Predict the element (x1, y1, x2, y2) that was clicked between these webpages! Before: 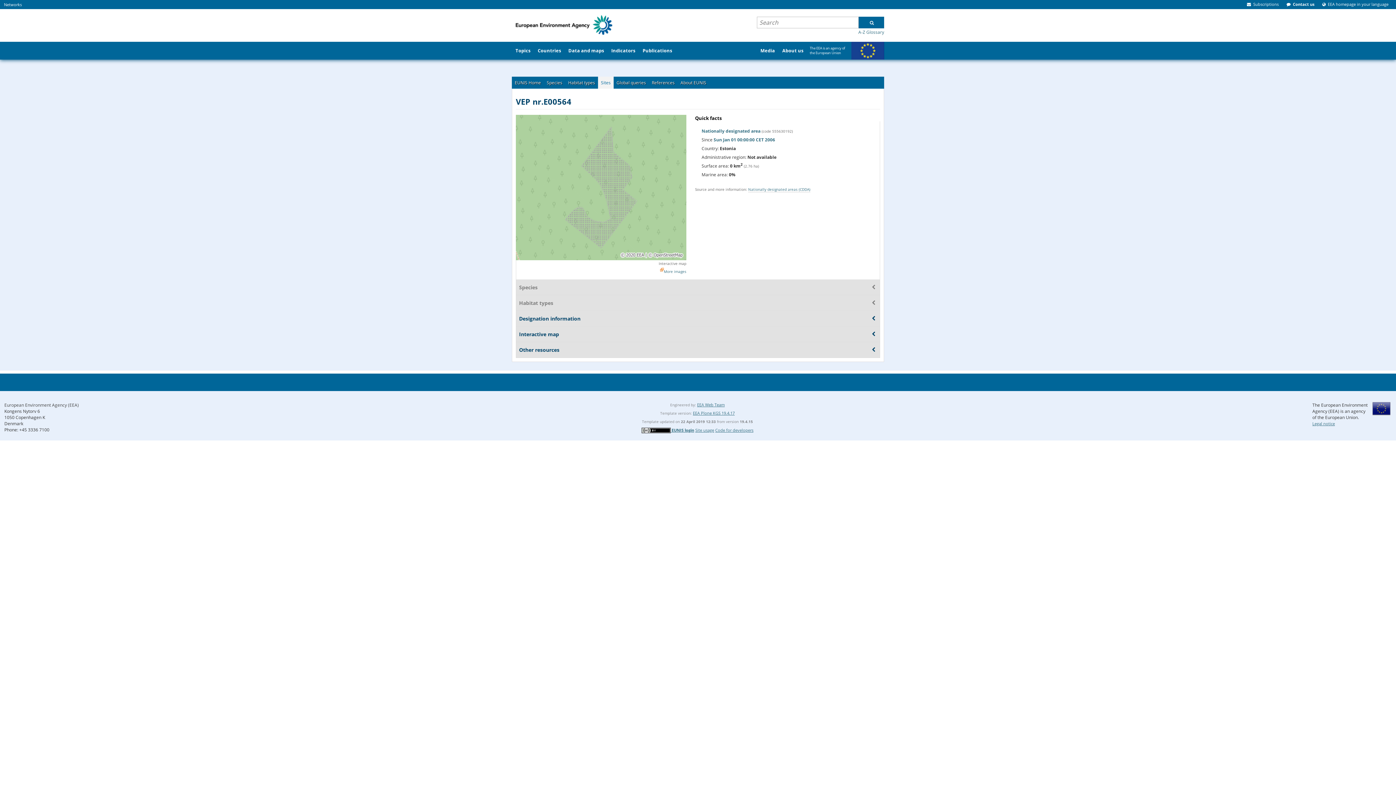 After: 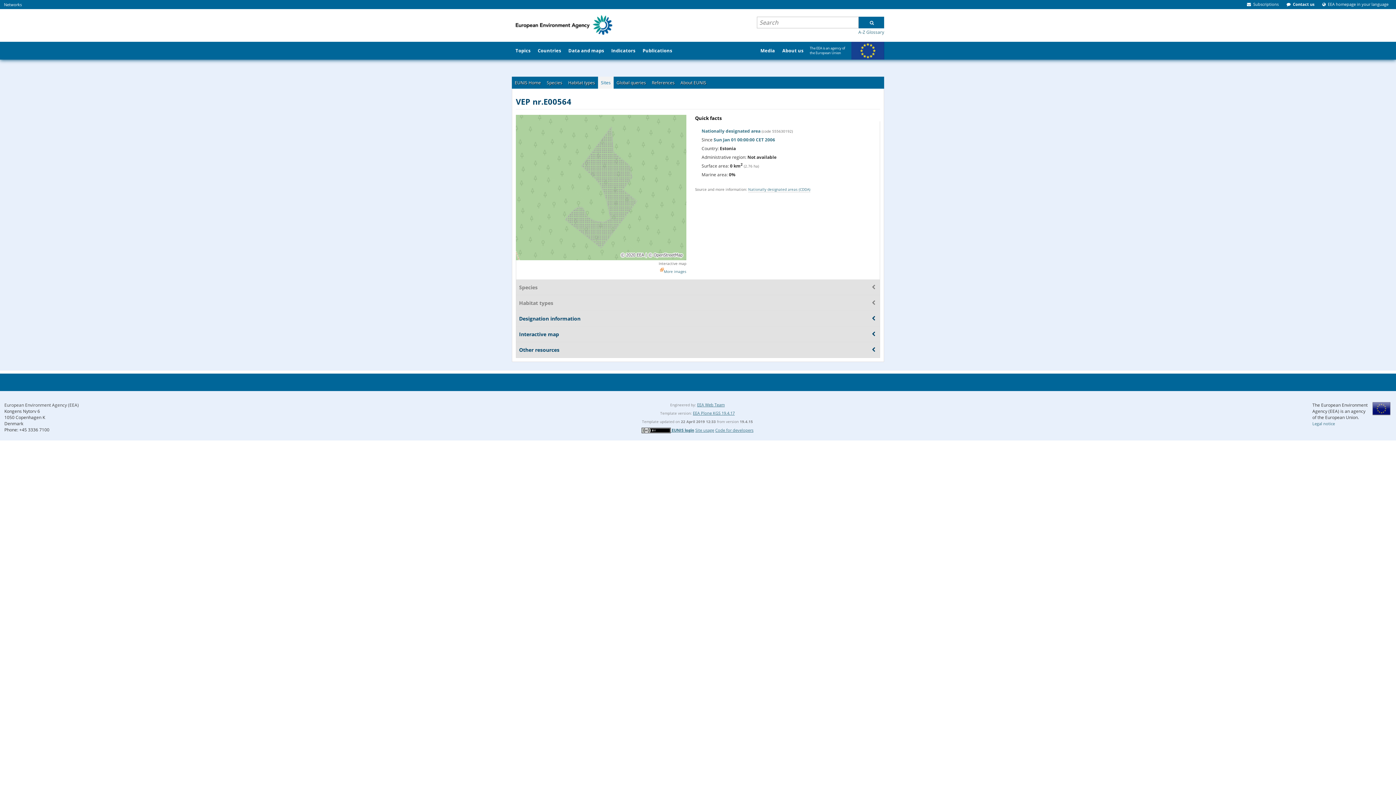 Action: bbox: (1312, 420, 1335, 426) label: Legal notice